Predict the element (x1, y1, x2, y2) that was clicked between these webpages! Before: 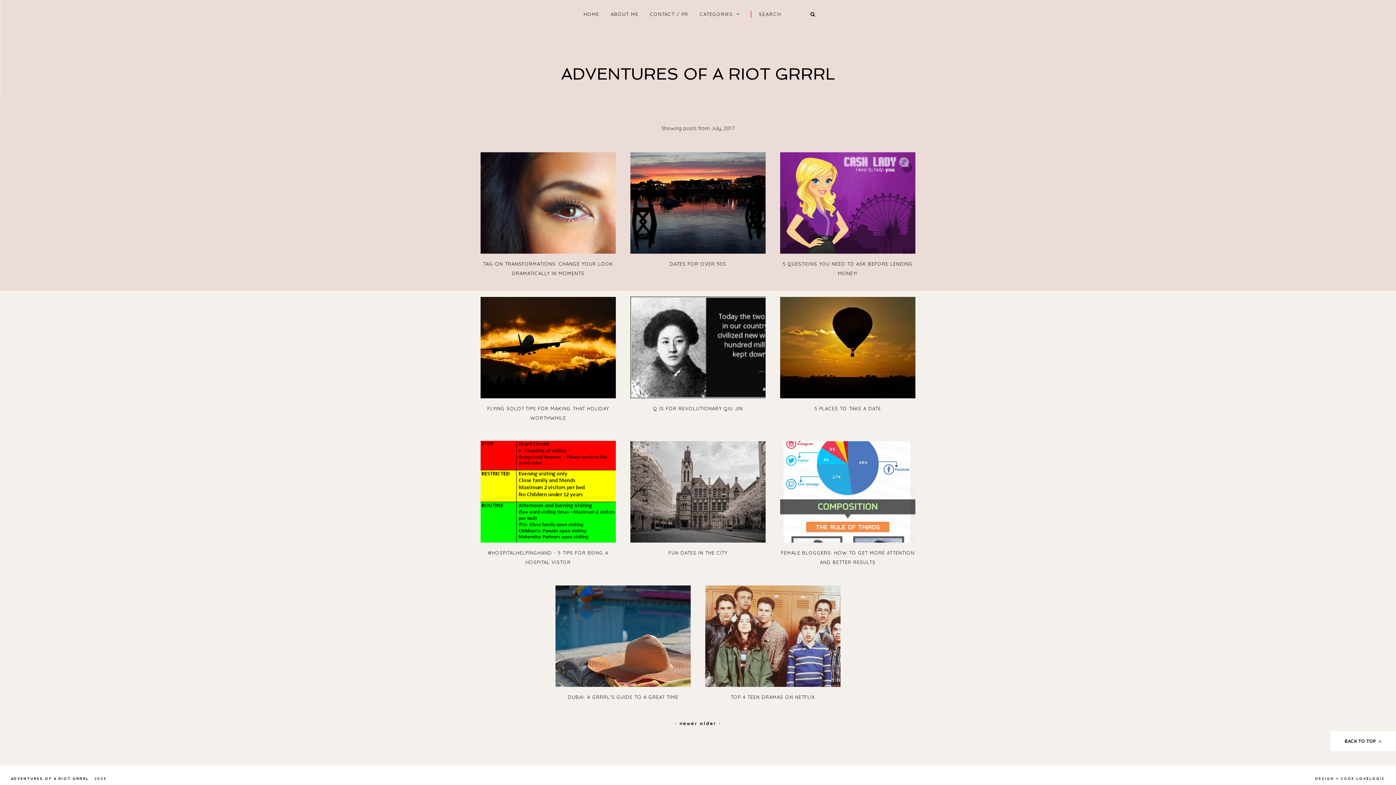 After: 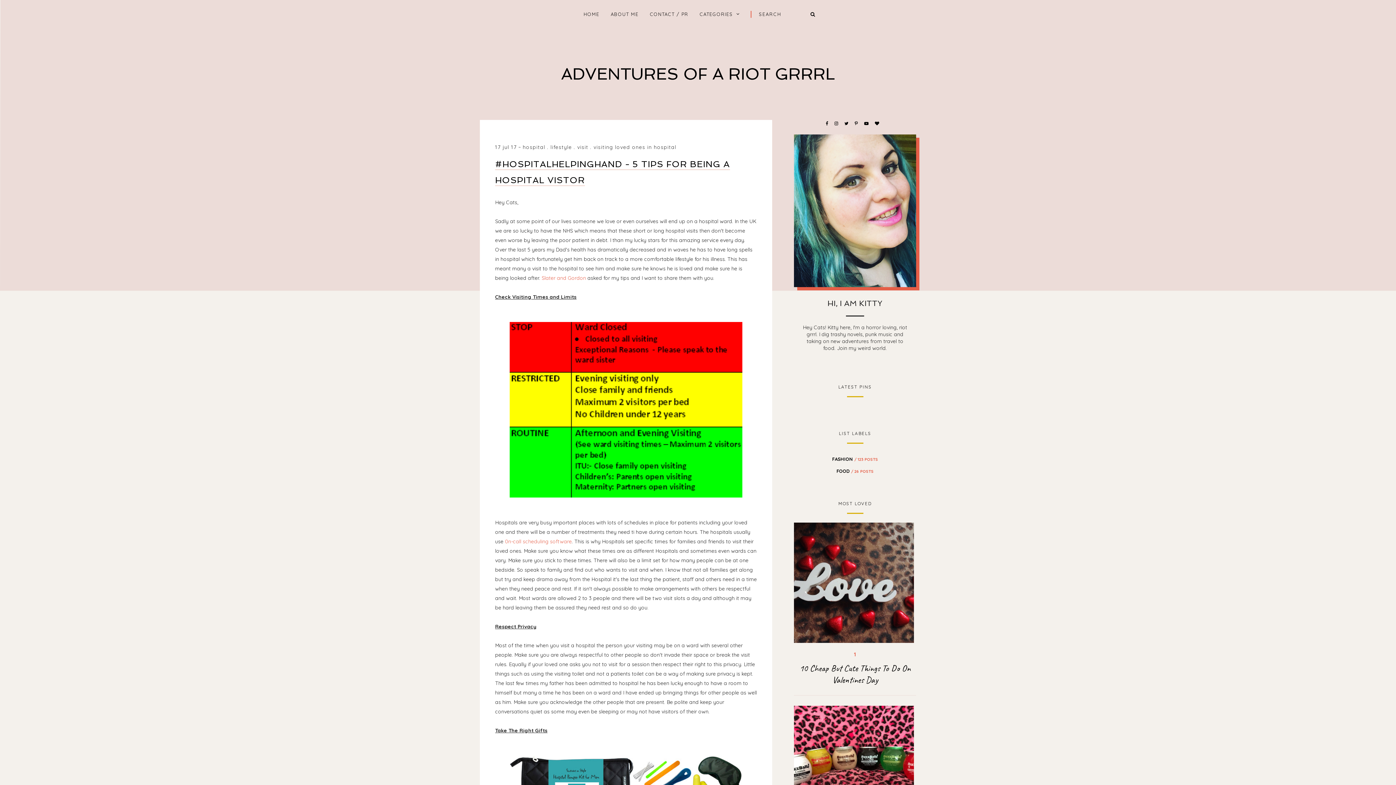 Action: bbox: (480, 441, 616, 542)